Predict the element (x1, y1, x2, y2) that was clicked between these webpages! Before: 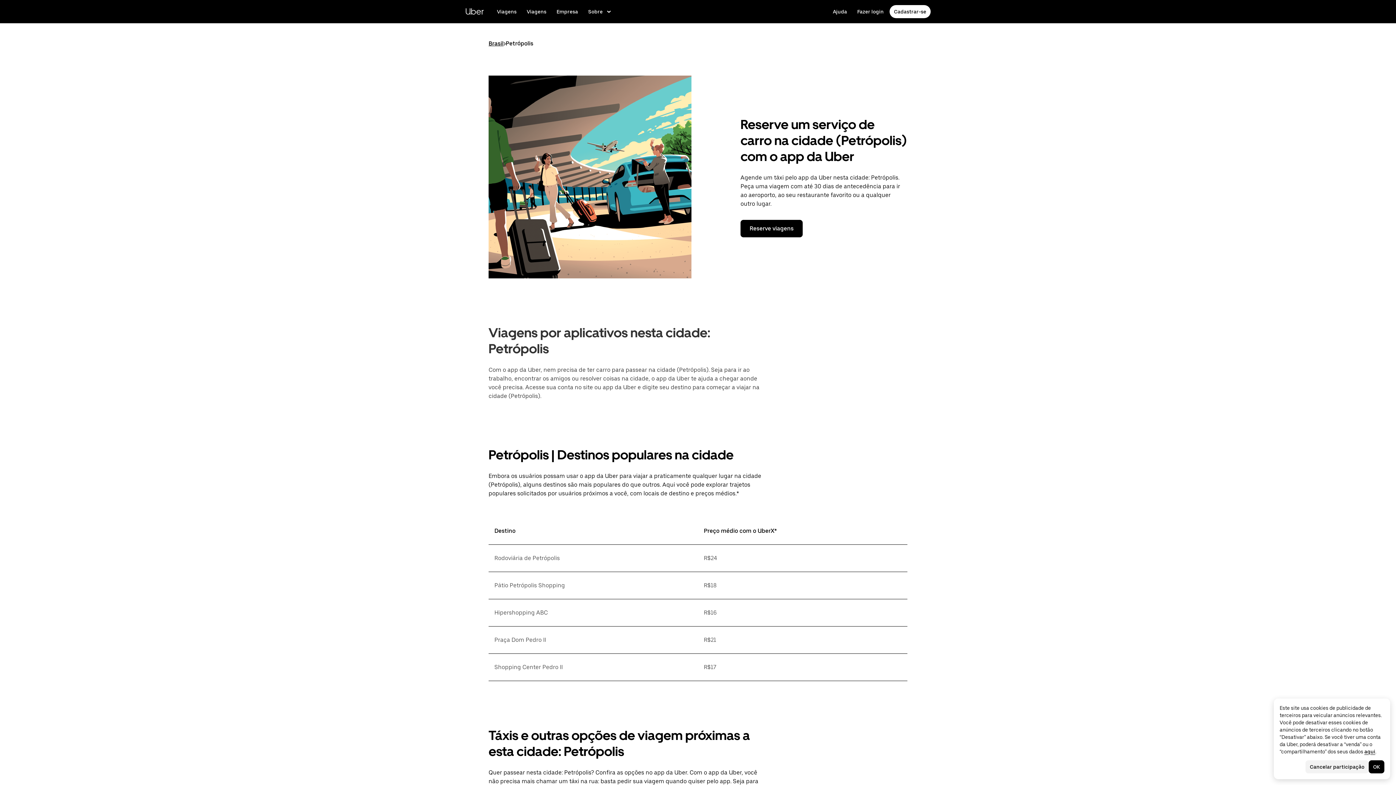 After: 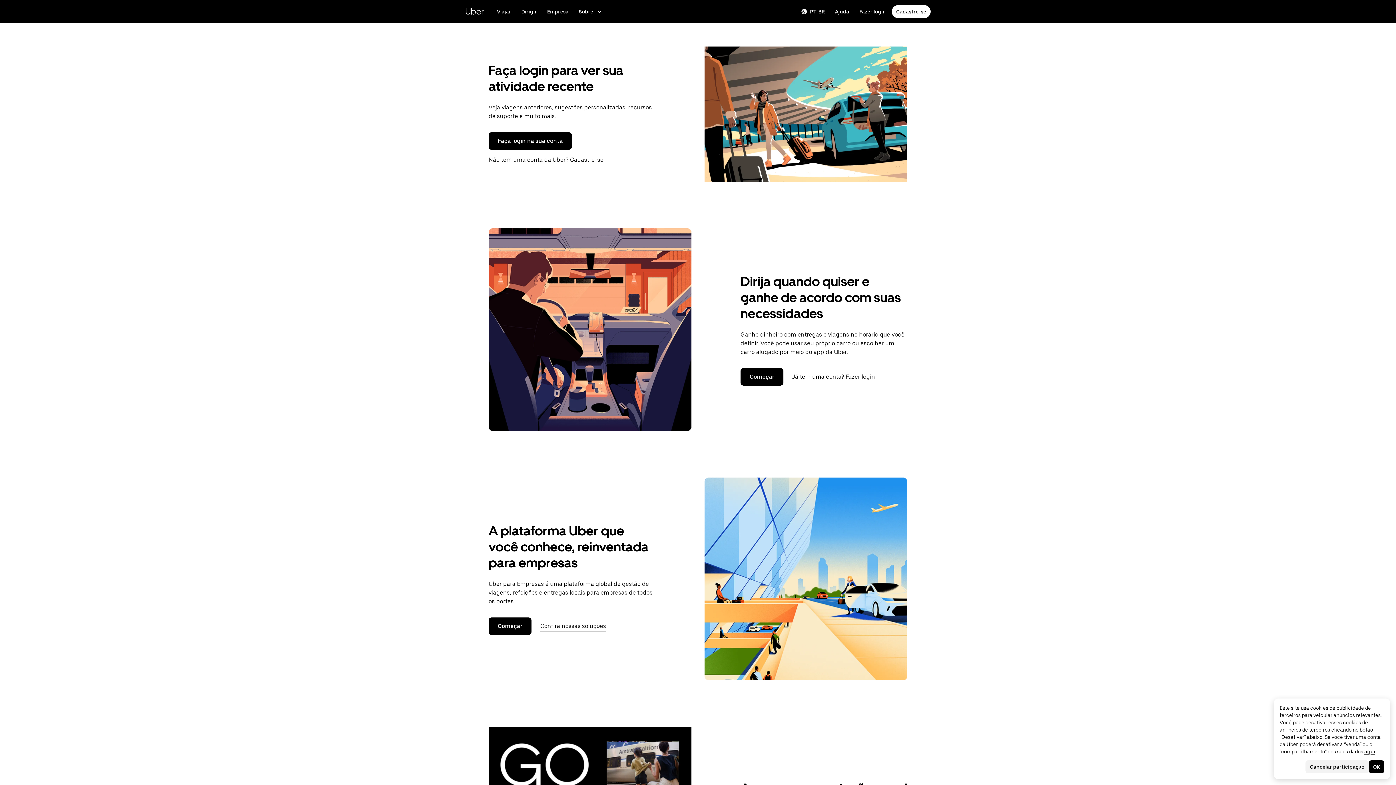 Action: bbox: (465, 4, 484, 18) label: Acesse Uber.com